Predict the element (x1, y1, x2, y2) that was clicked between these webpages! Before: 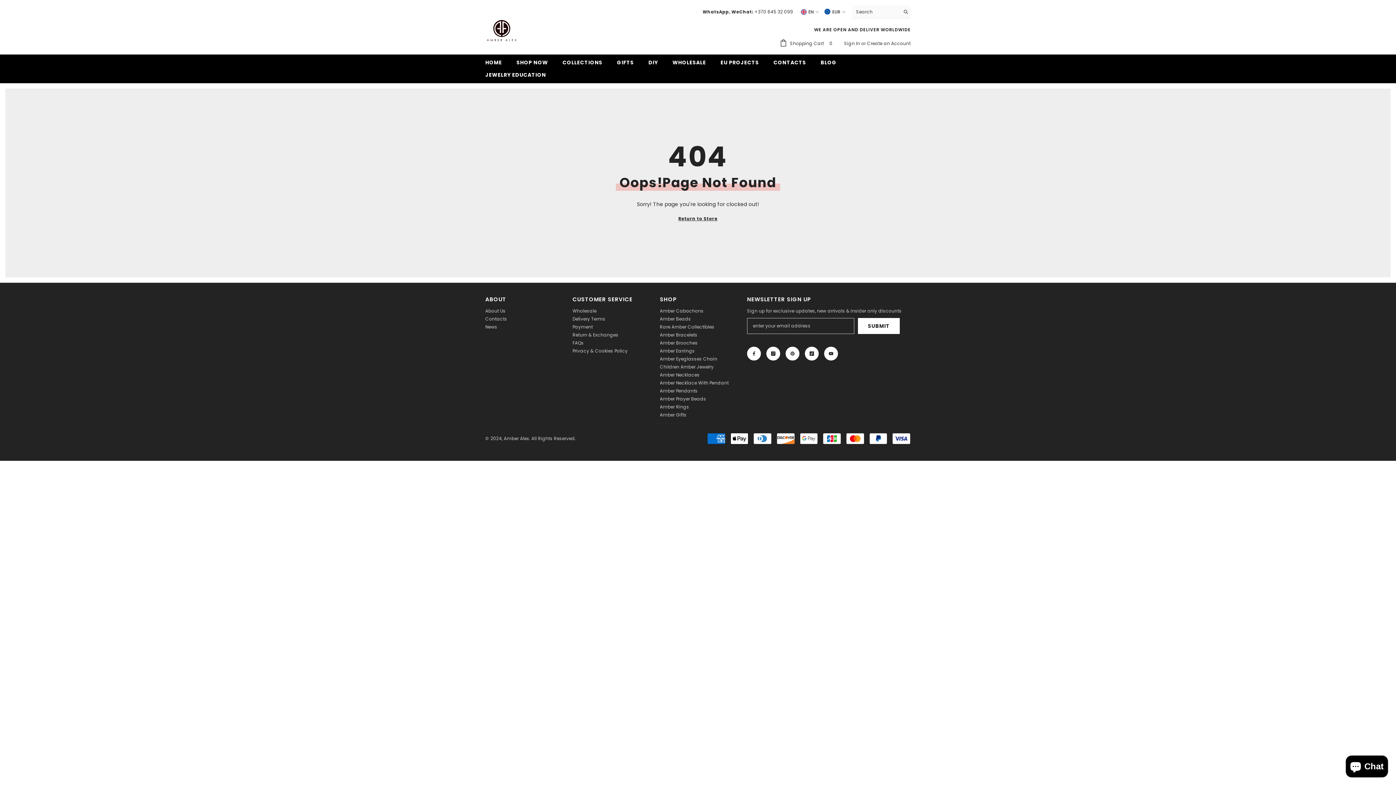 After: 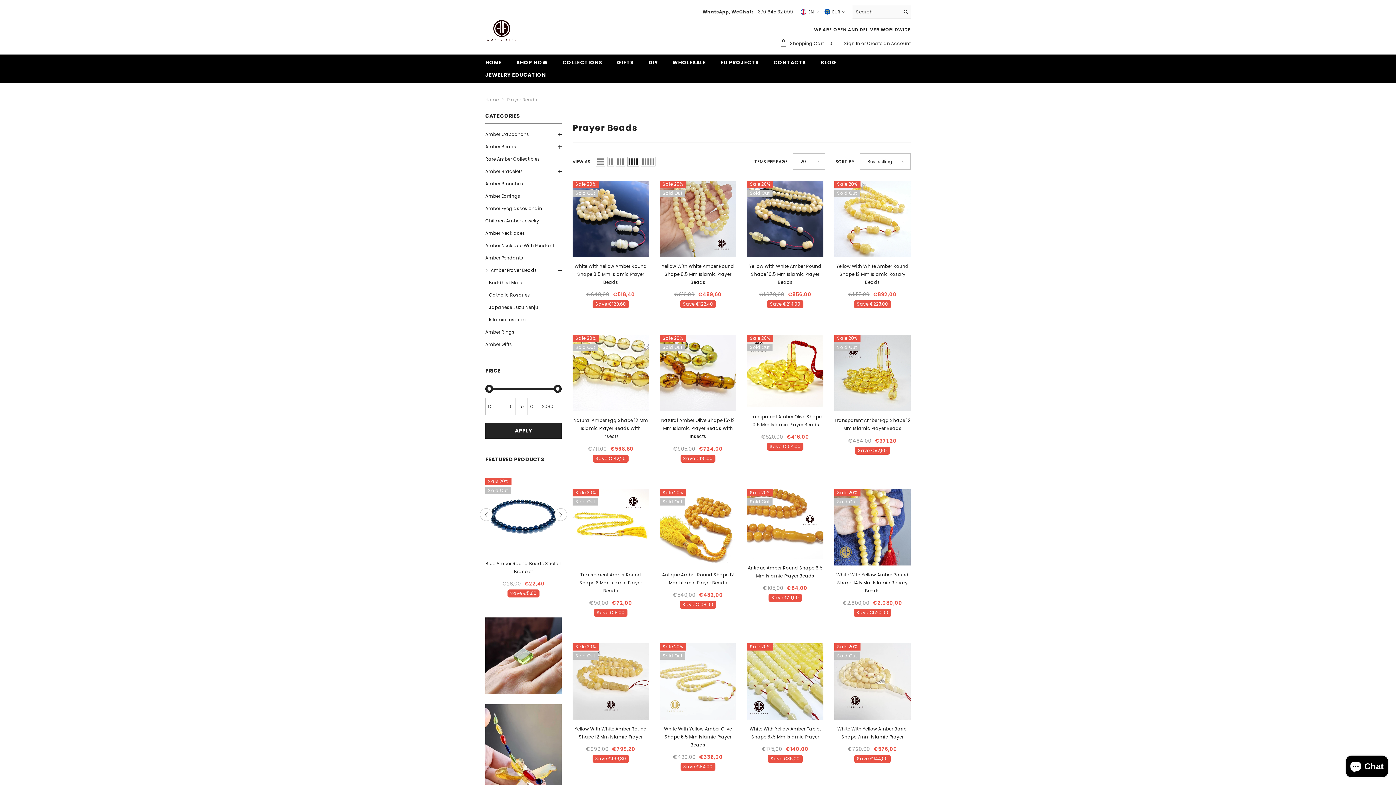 Action: bbox: (660, 396, 706, 402) label: Amber Prayer Beads